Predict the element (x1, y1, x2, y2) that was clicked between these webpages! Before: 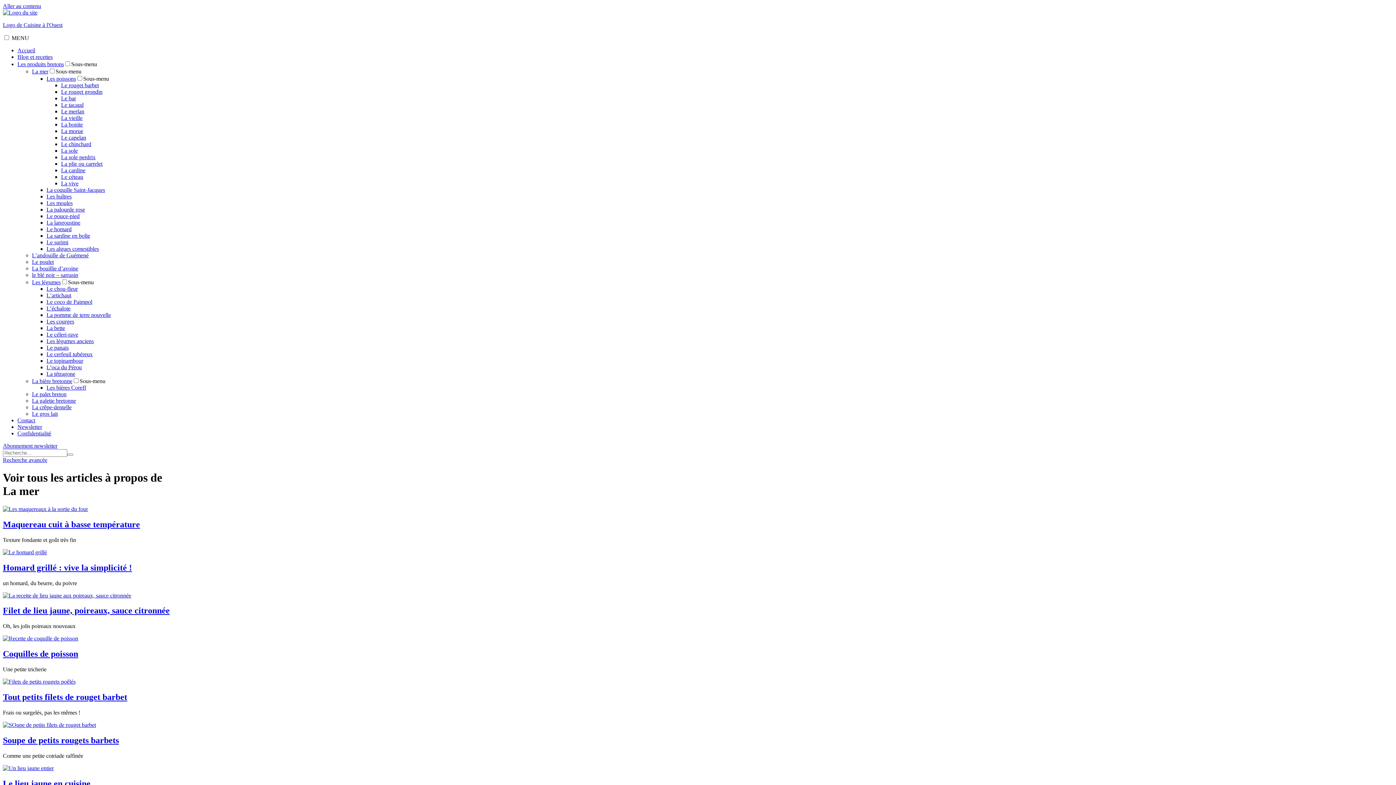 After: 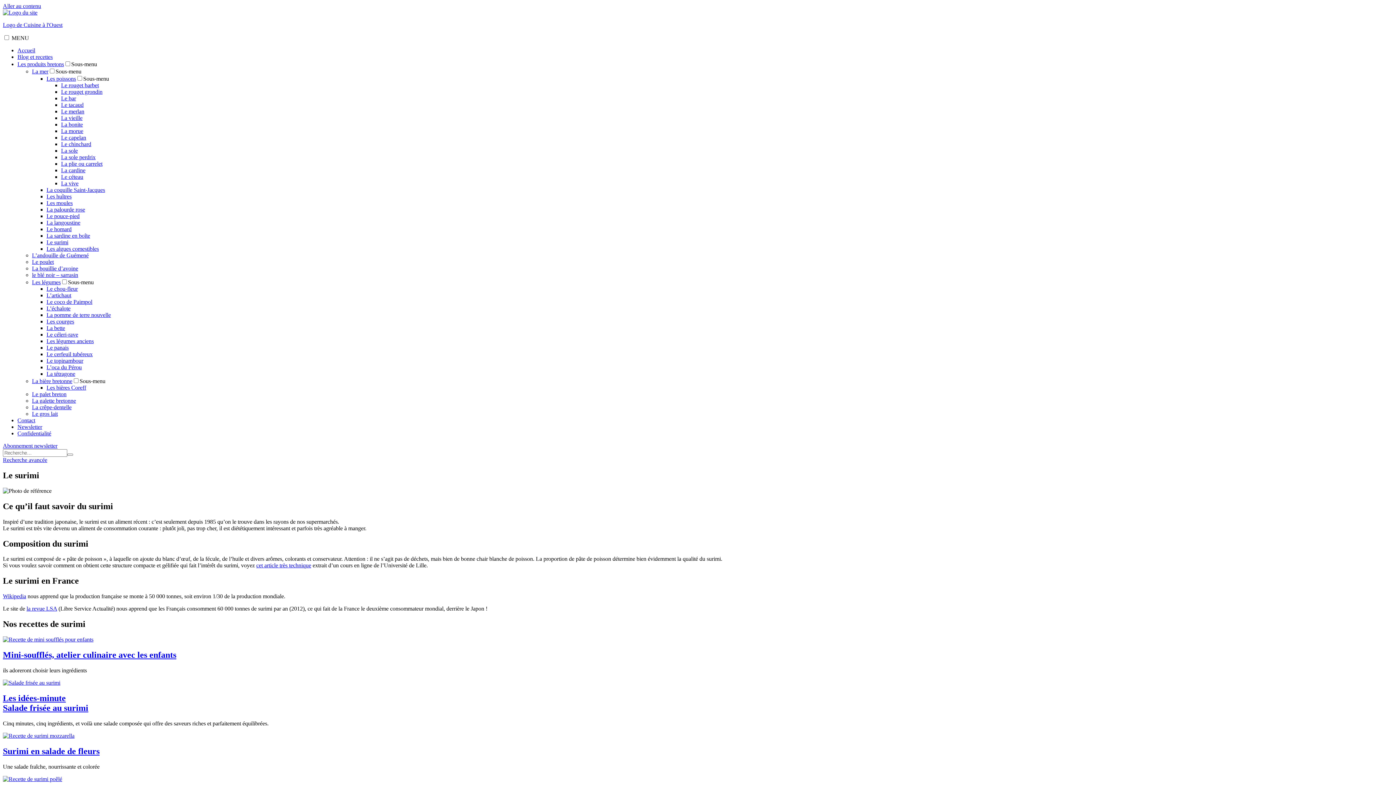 Action: label: Le surimi bbox: (46, 239, 68, 245)